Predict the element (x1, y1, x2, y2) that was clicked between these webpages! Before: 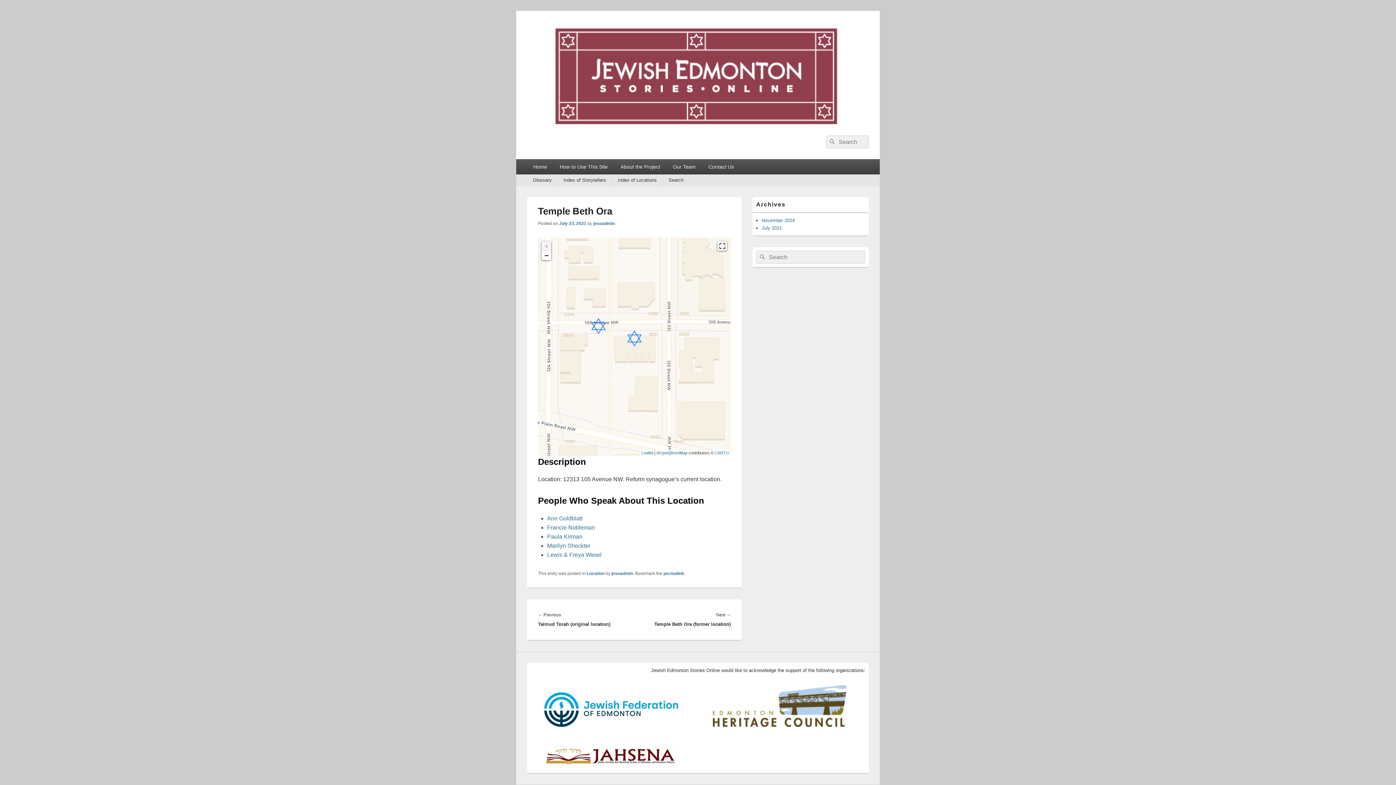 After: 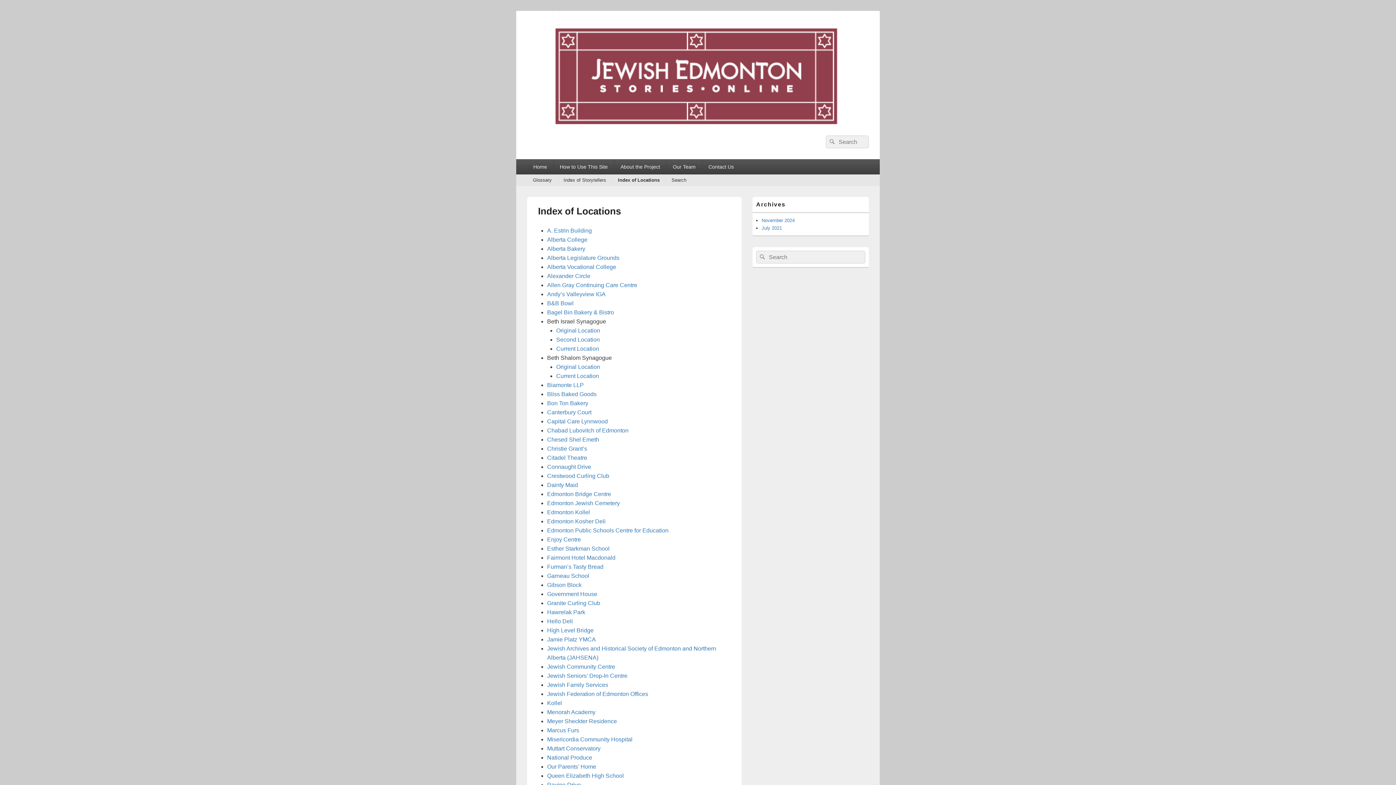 Action: bbox: (612, 174, 662, 186) label: Index of Locations